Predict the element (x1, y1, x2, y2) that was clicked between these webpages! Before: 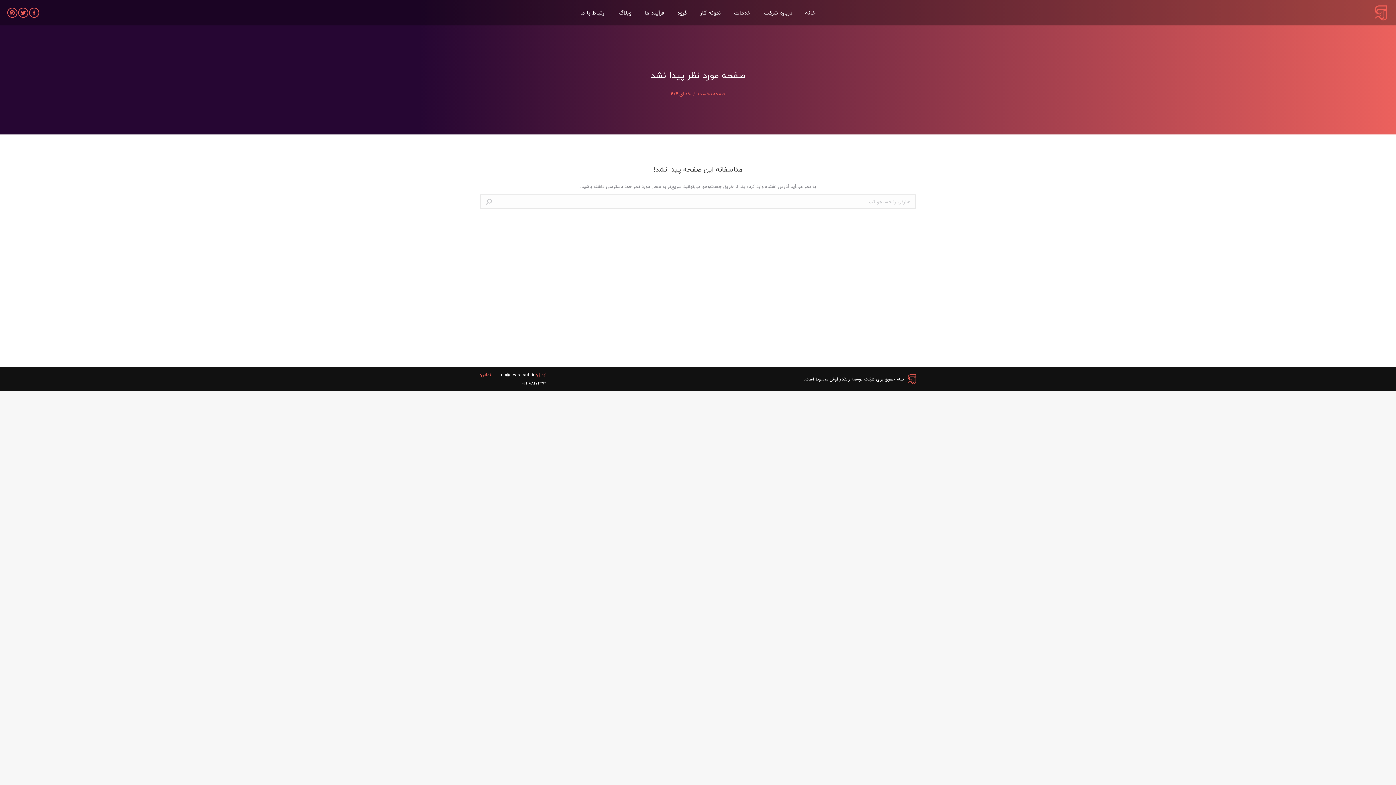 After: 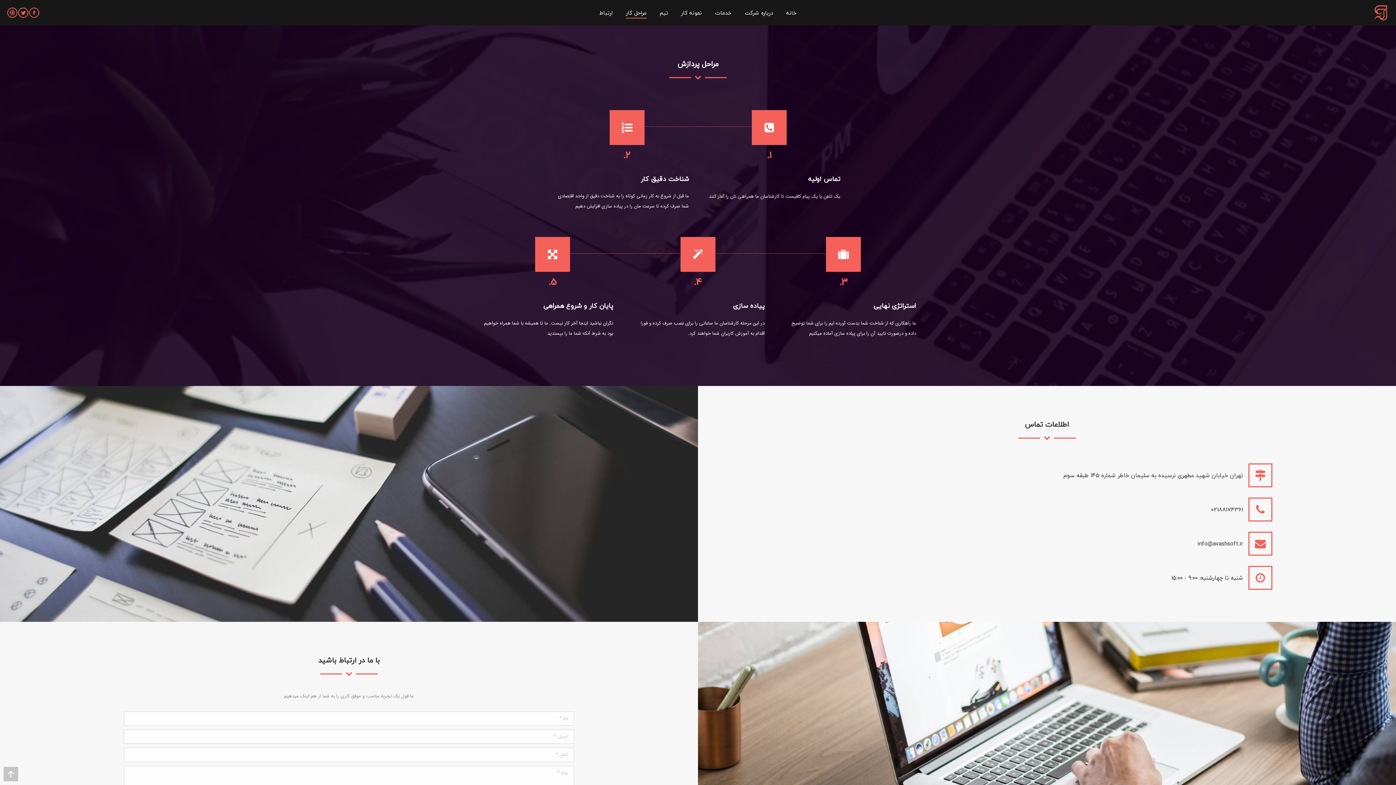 Action: bbox: (643, 6, 665, 18) label: فرآیند ما